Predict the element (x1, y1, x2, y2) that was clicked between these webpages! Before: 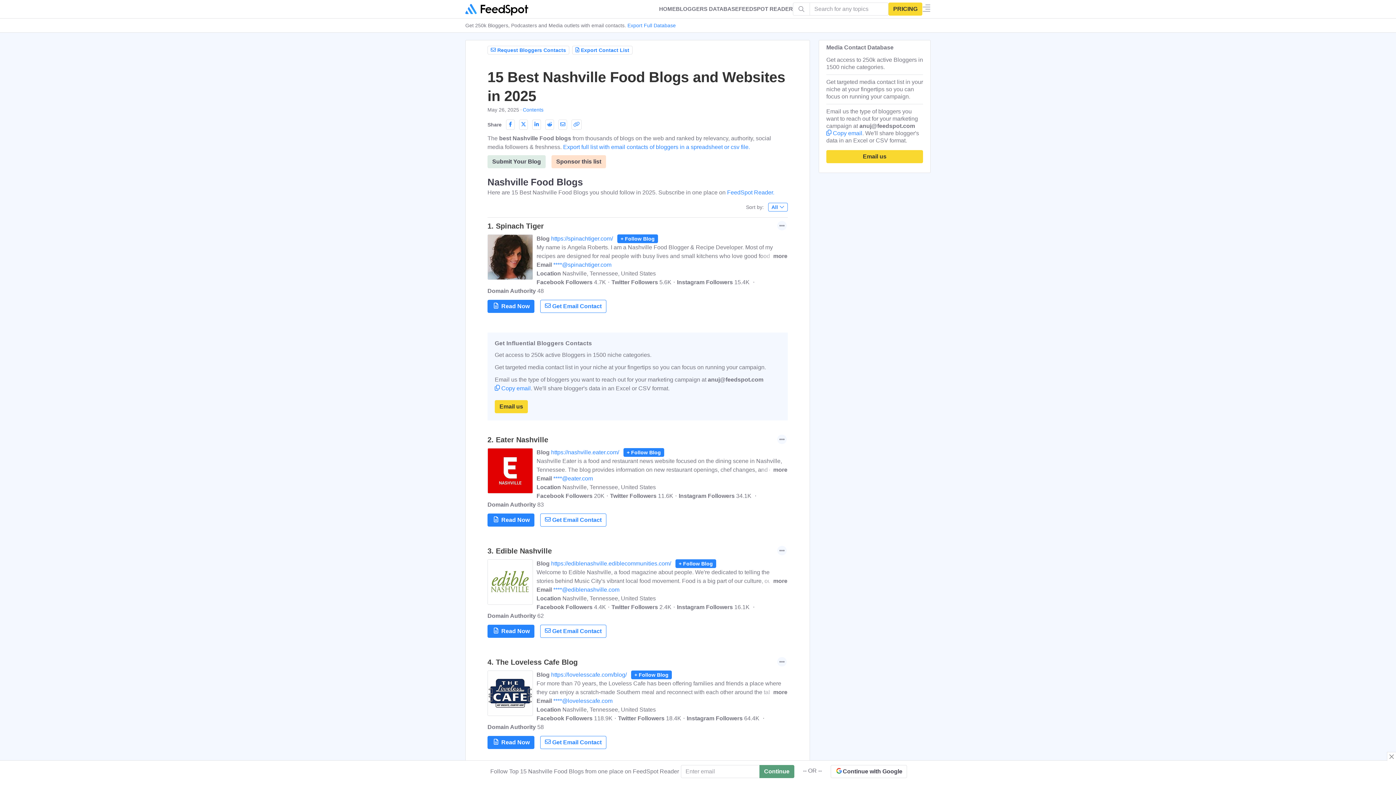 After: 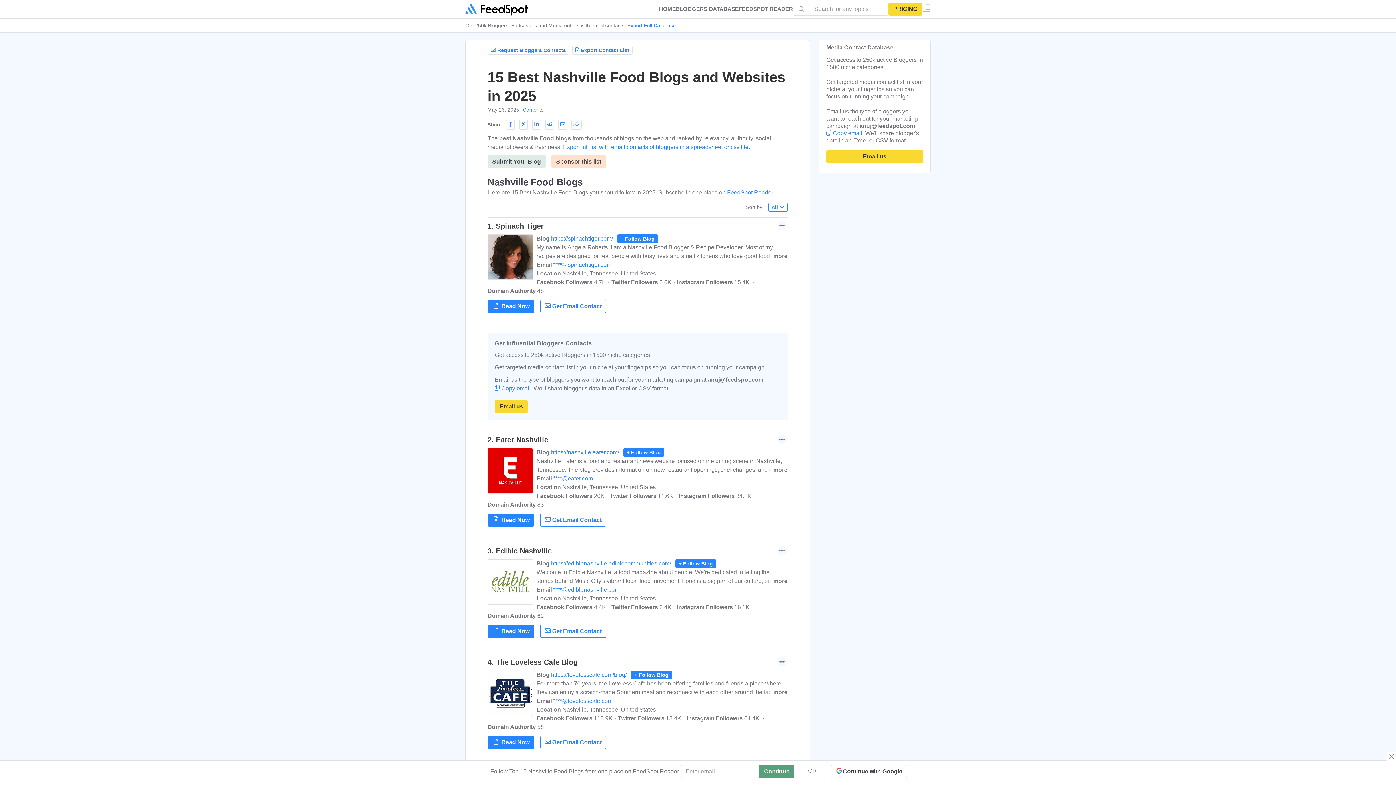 Action: bbox: (551, 672, 629, 678) label: https://lovelesscafe.com/blog/